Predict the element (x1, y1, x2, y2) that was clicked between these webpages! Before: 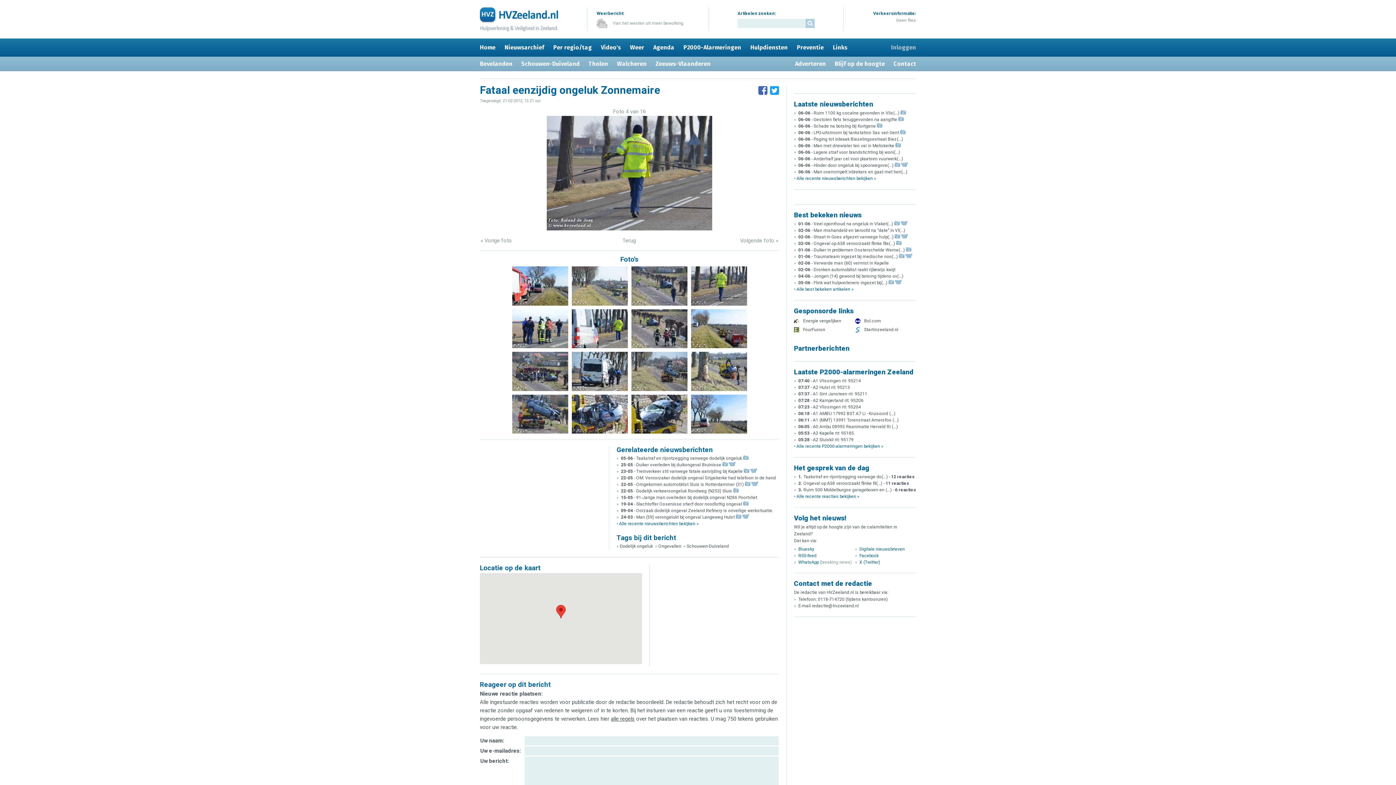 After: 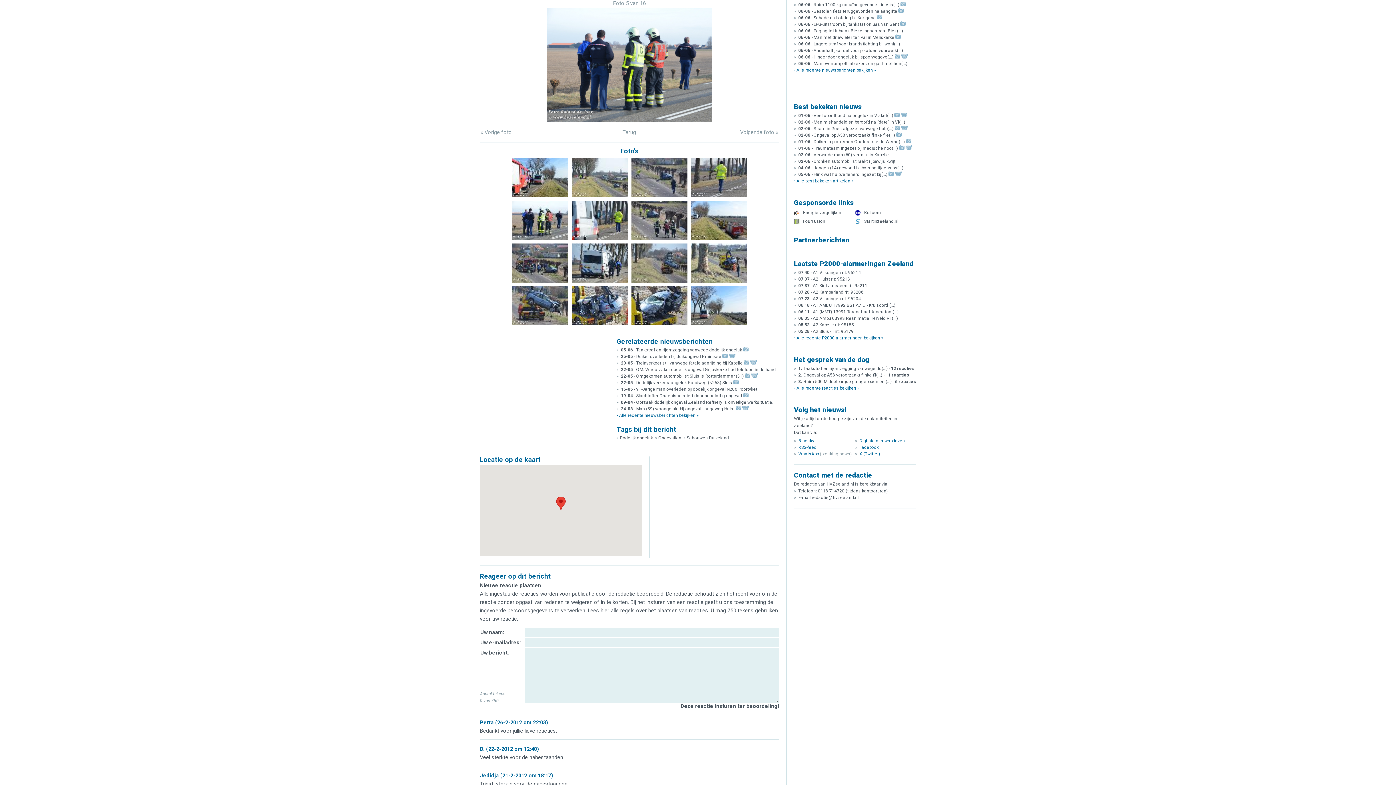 Action: label: Volgende foto » bbox: (740, 237, 778, 244)